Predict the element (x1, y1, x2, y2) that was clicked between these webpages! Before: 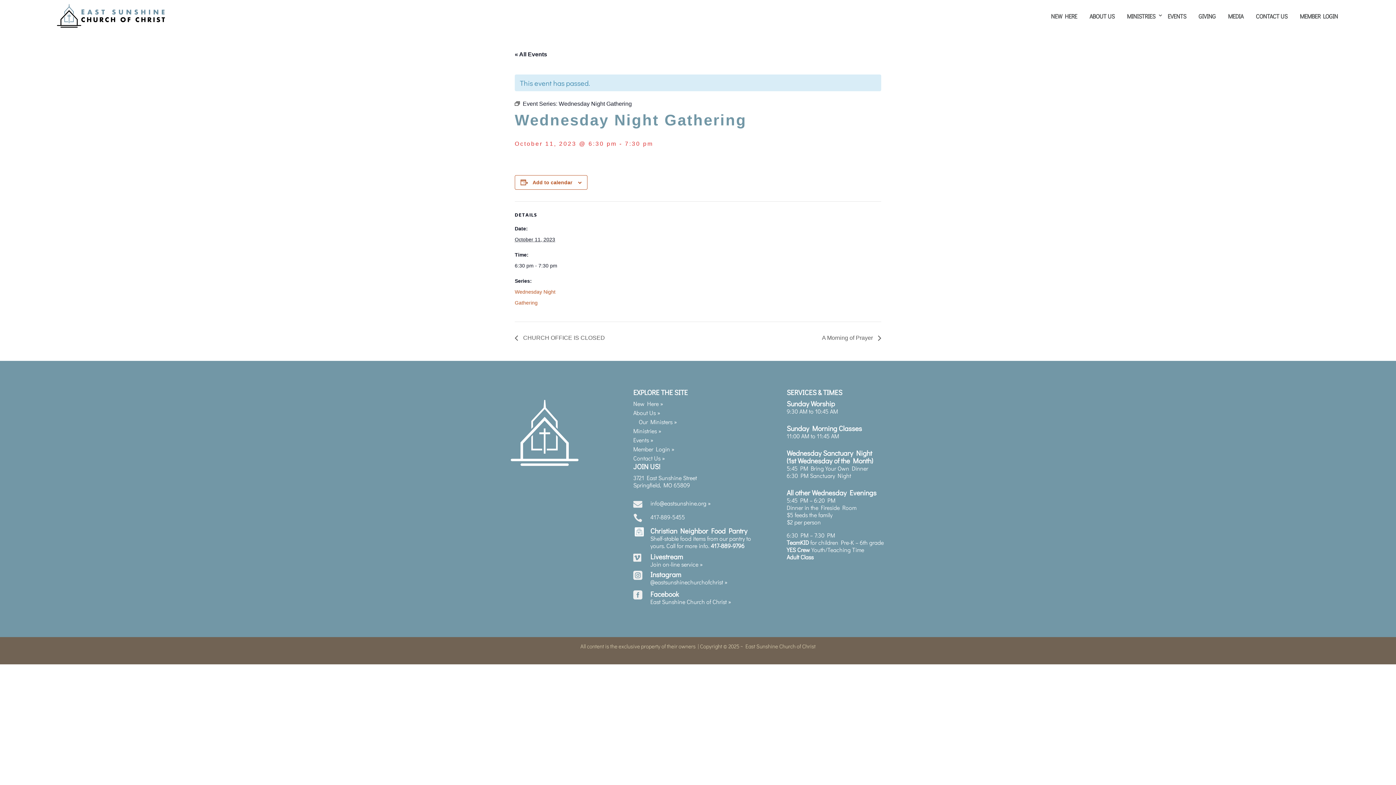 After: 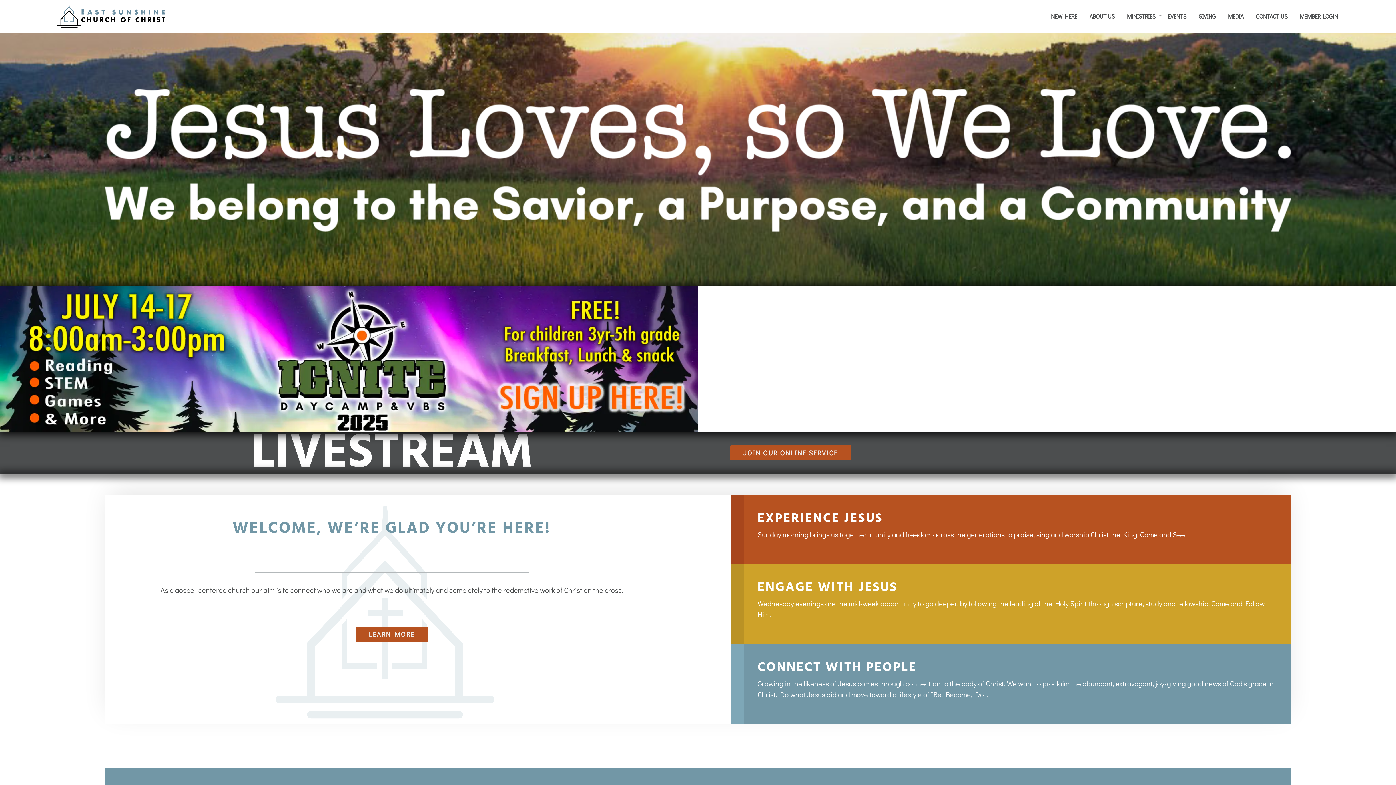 Action: bbox: (55, 3, 324, 28)